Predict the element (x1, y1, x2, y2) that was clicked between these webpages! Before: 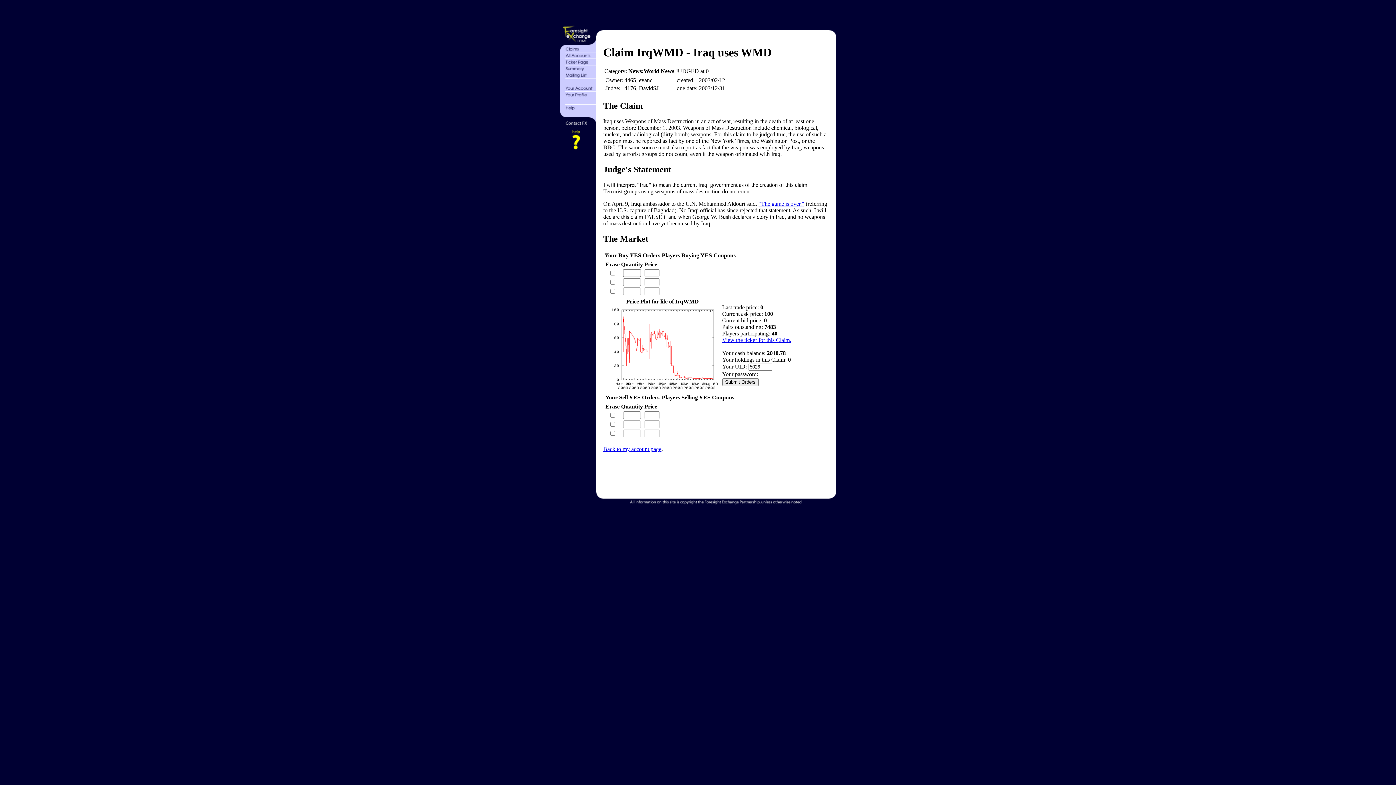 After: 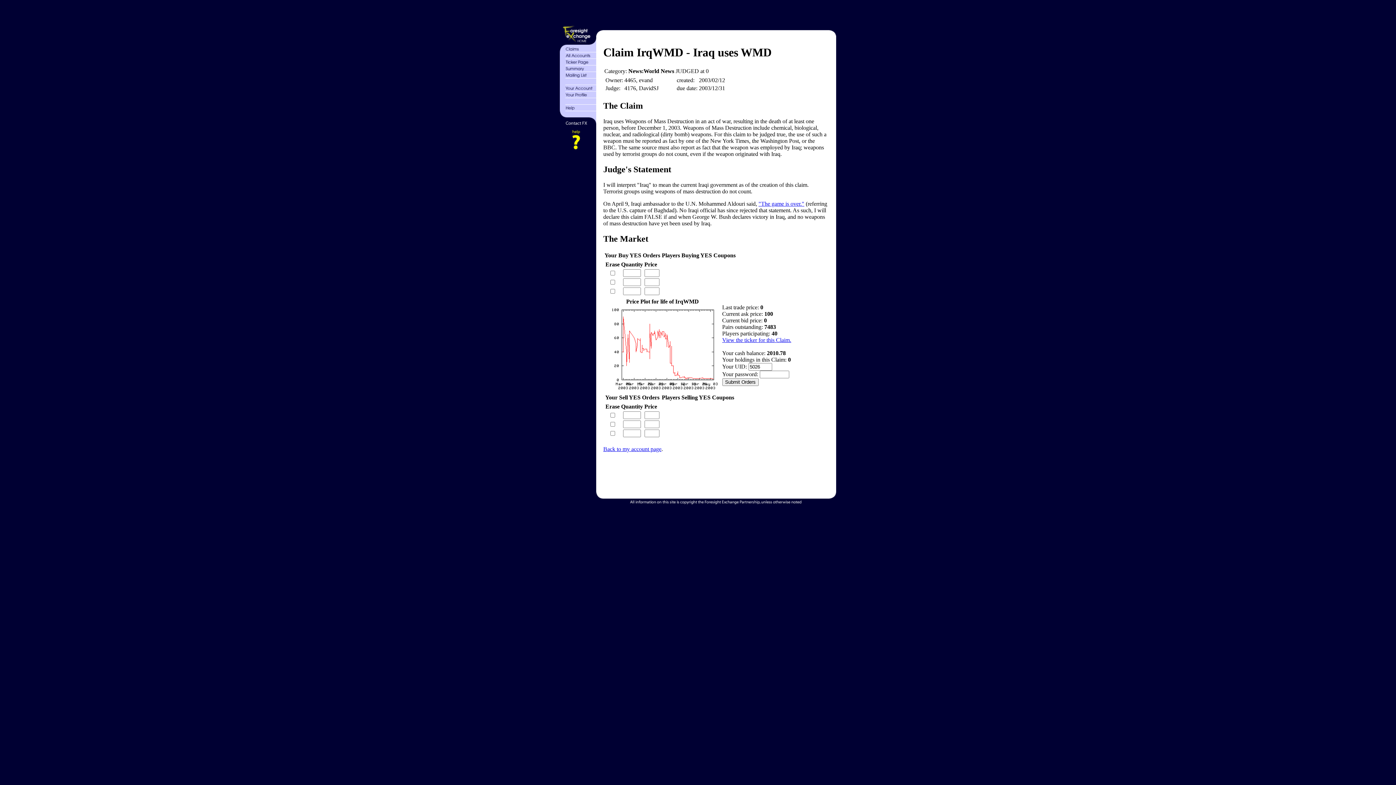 Action: bbox: (560, 123, 596, 129)